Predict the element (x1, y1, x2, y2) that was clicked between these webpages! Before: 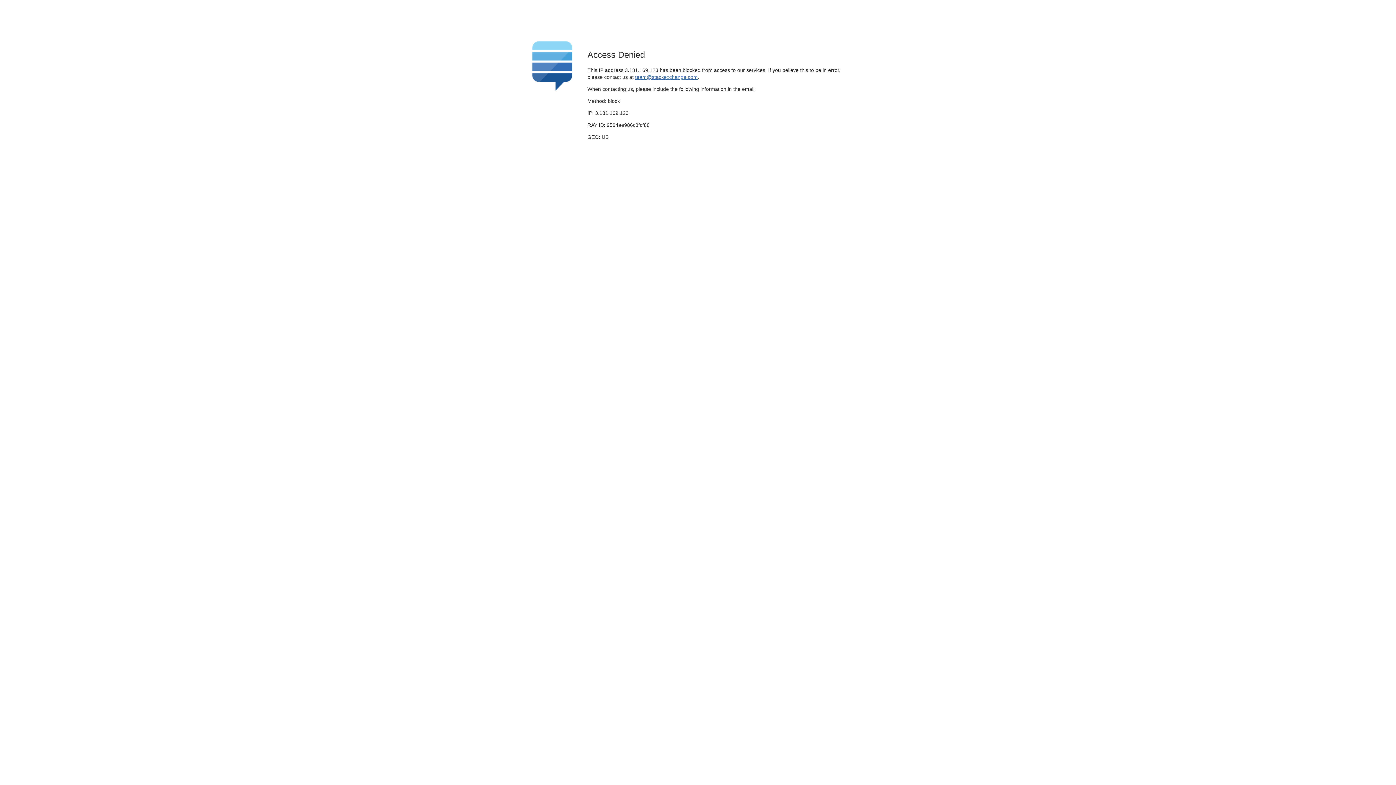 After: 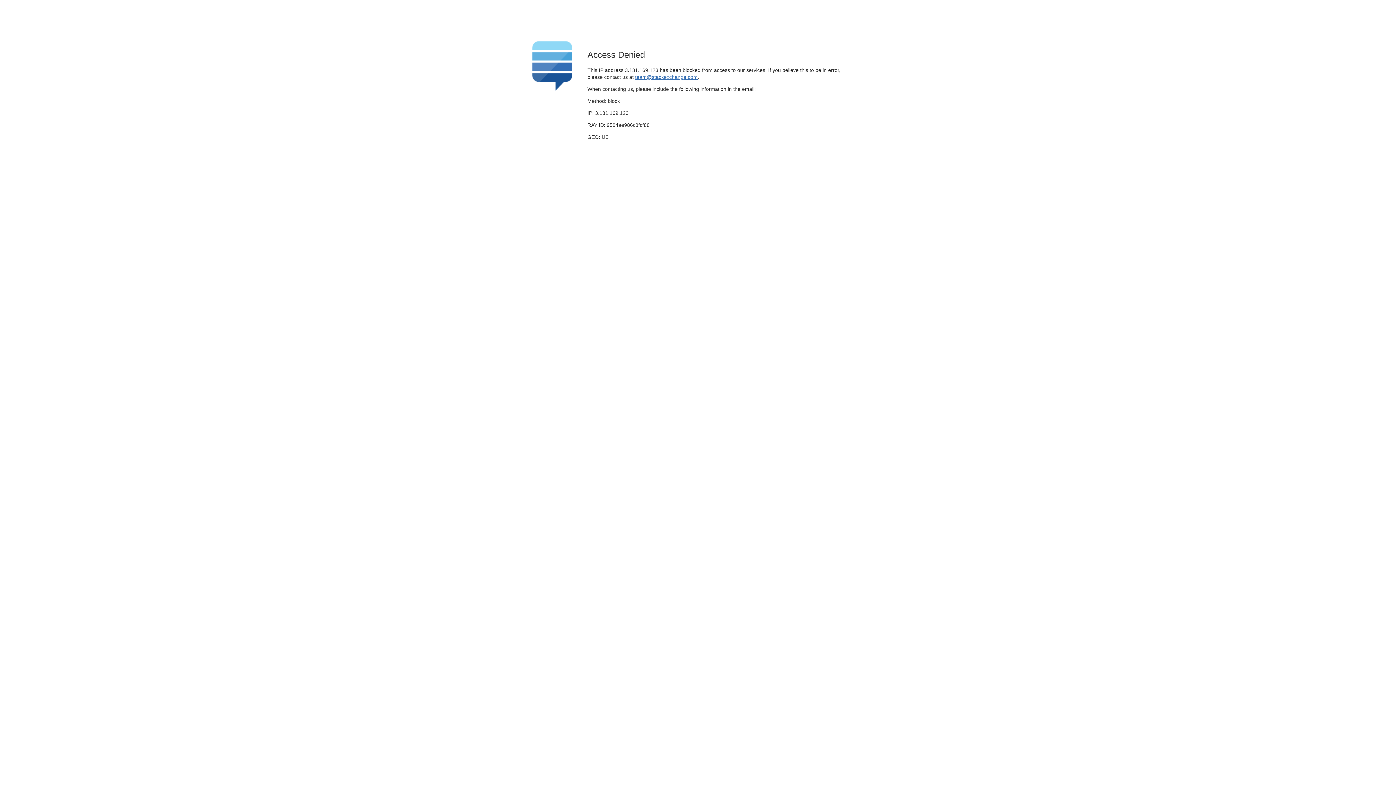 Action: bbox: (635, 74, 697, 79) label: team@stackexchange.com